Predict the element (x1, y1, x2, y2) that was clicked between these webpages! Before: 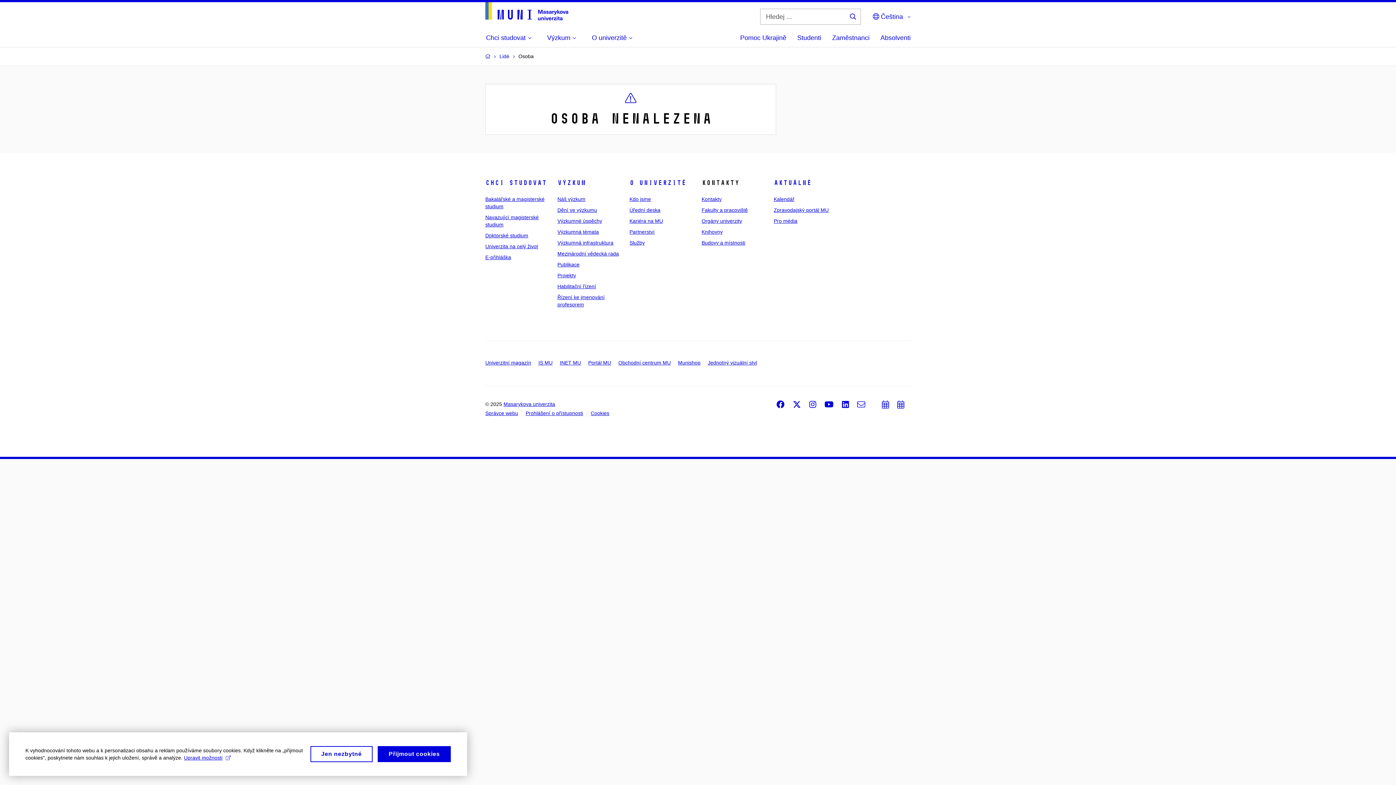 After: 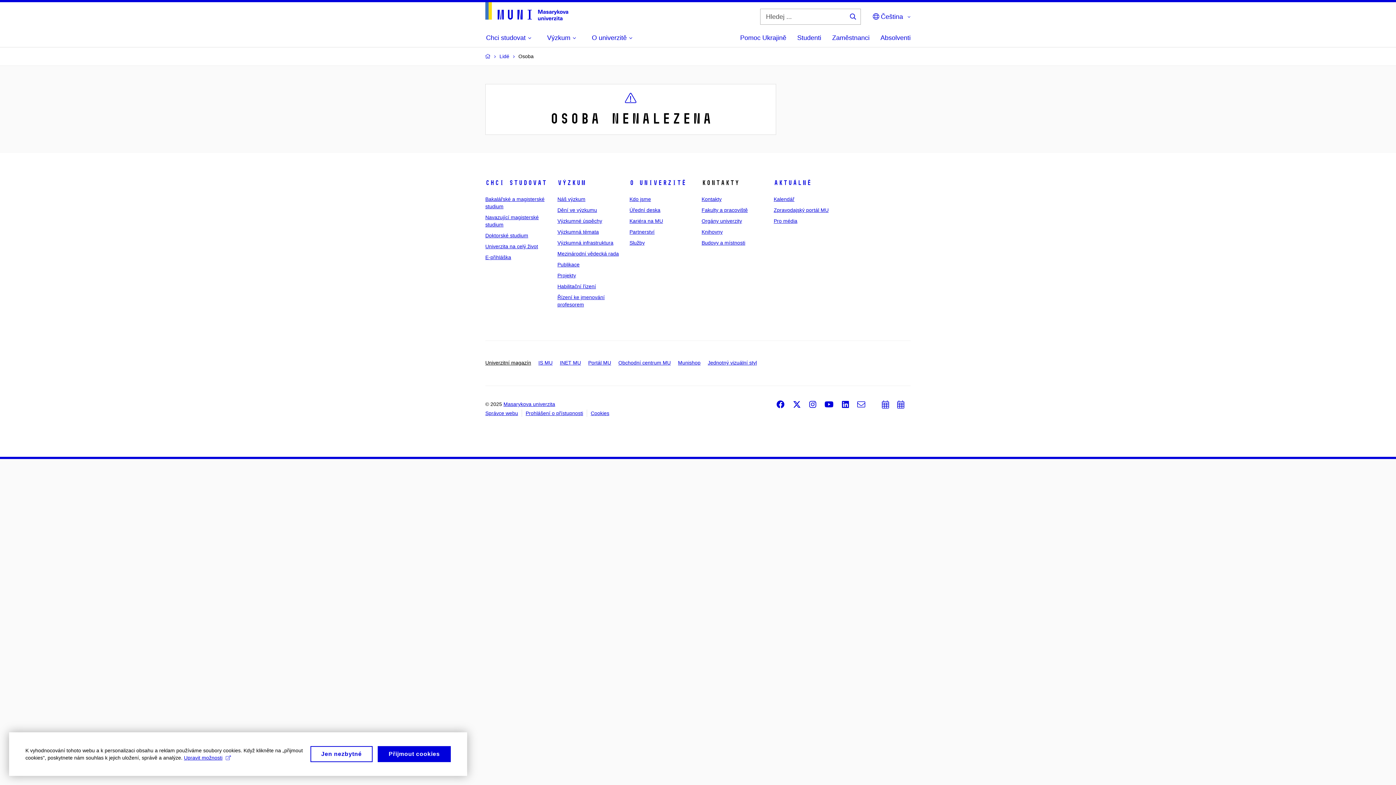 Action: label: Univerzitní magazín bbox: (485, 360, 531, 365)